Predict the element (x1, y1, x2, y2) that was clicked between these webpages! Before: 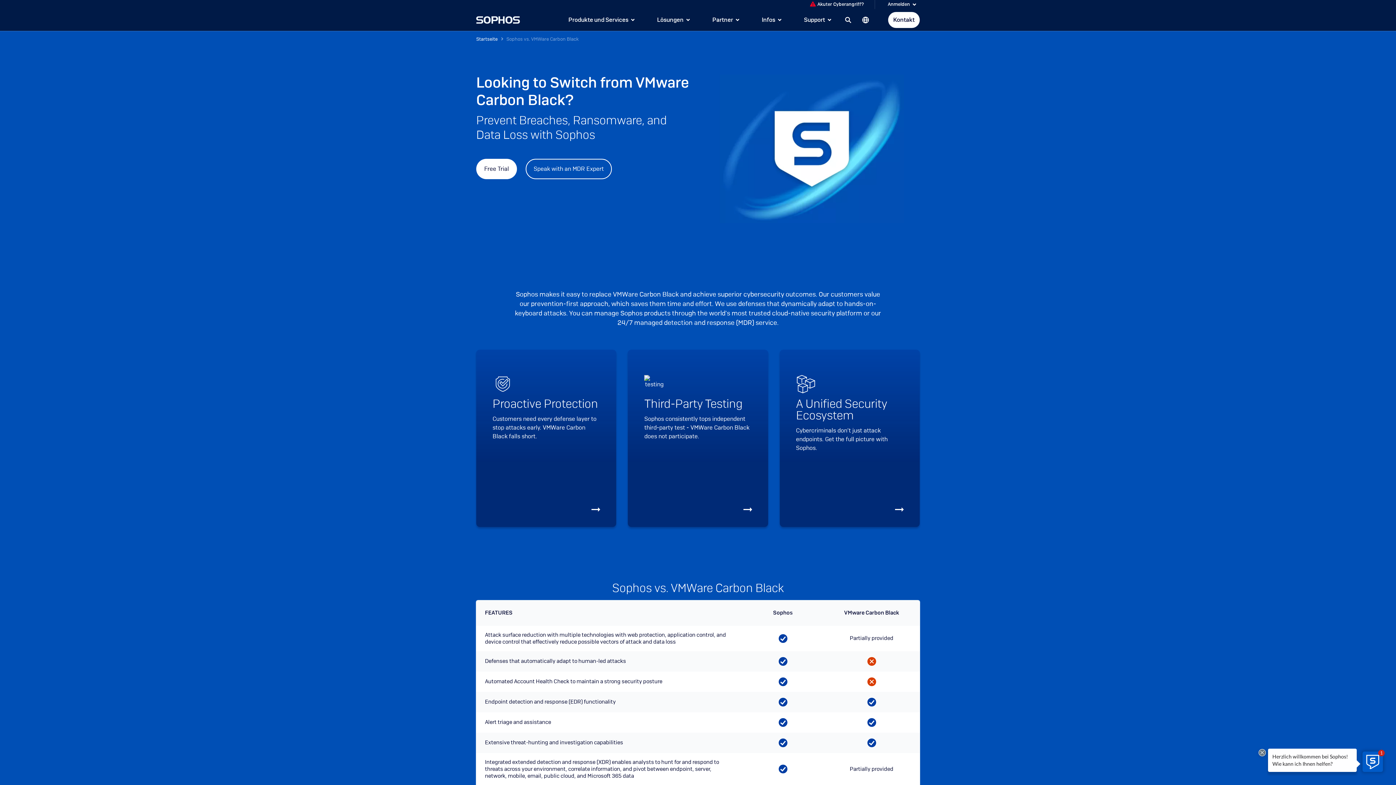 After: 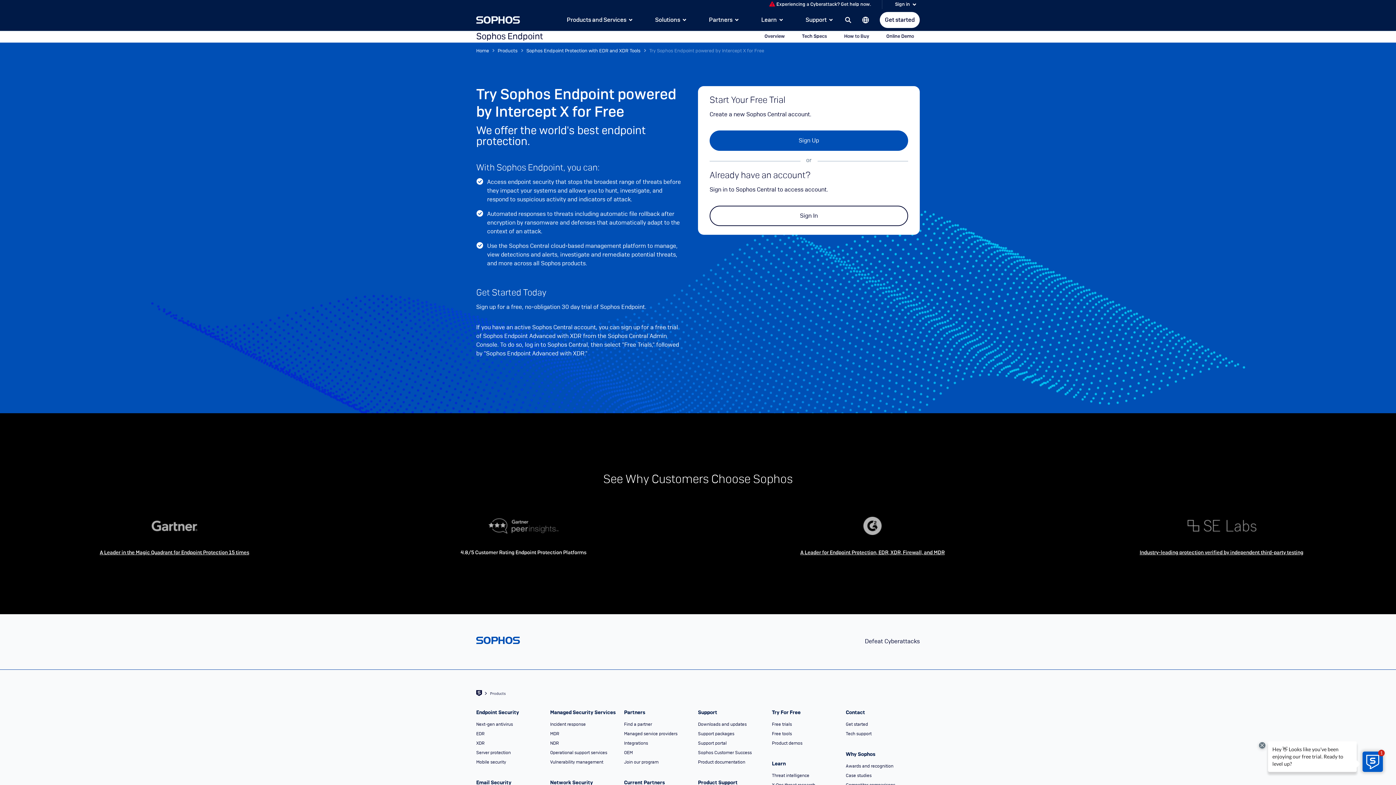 Action: label: Free Trial bbox: (476, 158, 517, 179)